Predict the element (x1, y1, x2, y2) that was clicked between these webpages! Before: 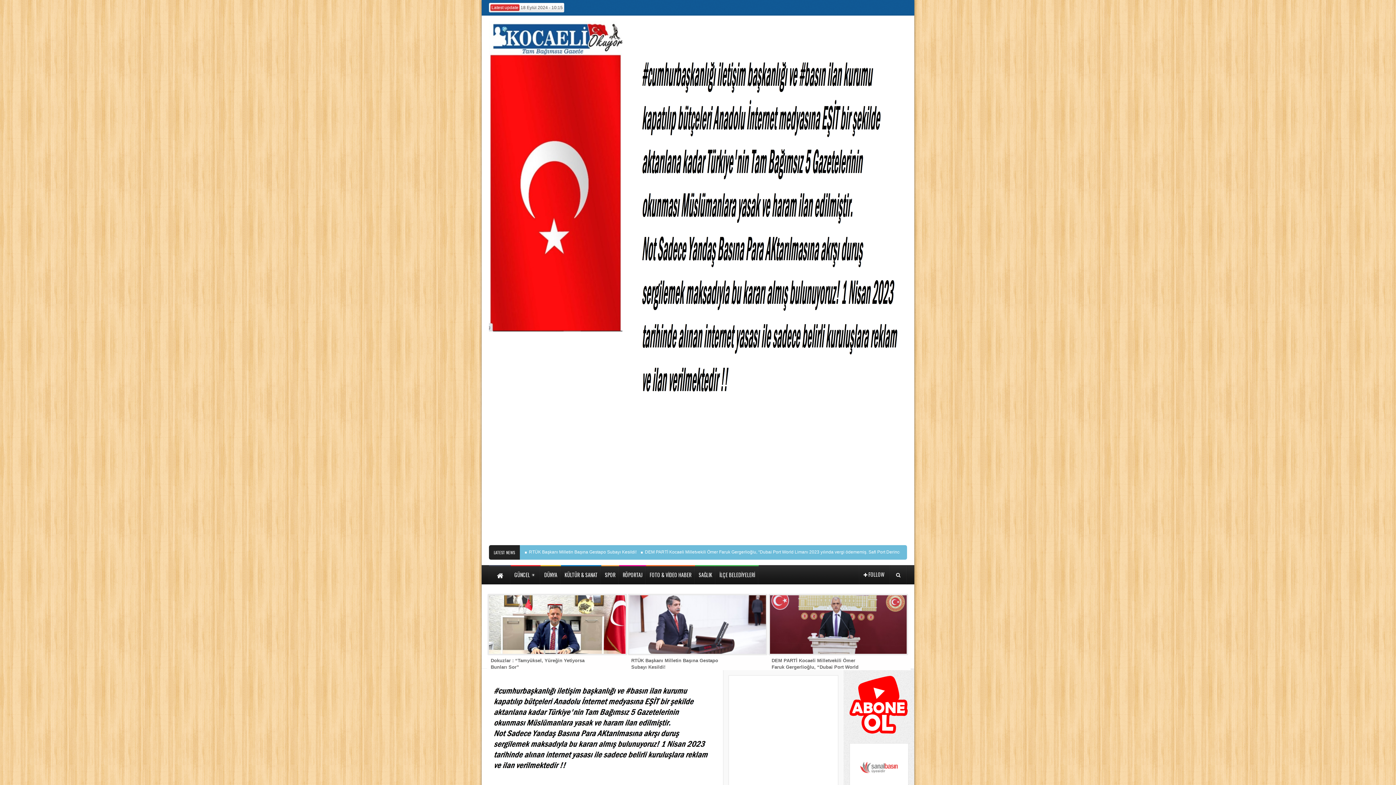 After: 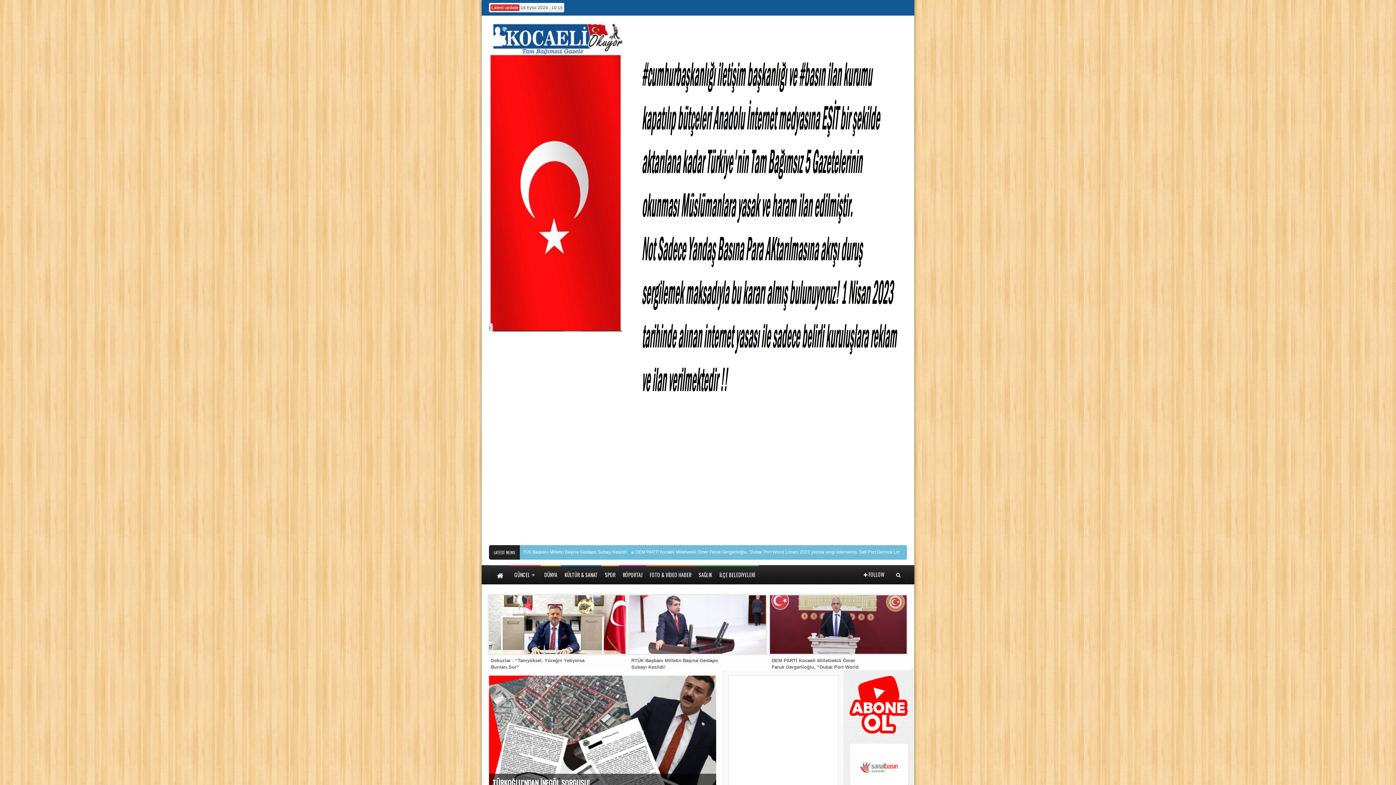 Action: bbox: (489, 316, 622, 335)